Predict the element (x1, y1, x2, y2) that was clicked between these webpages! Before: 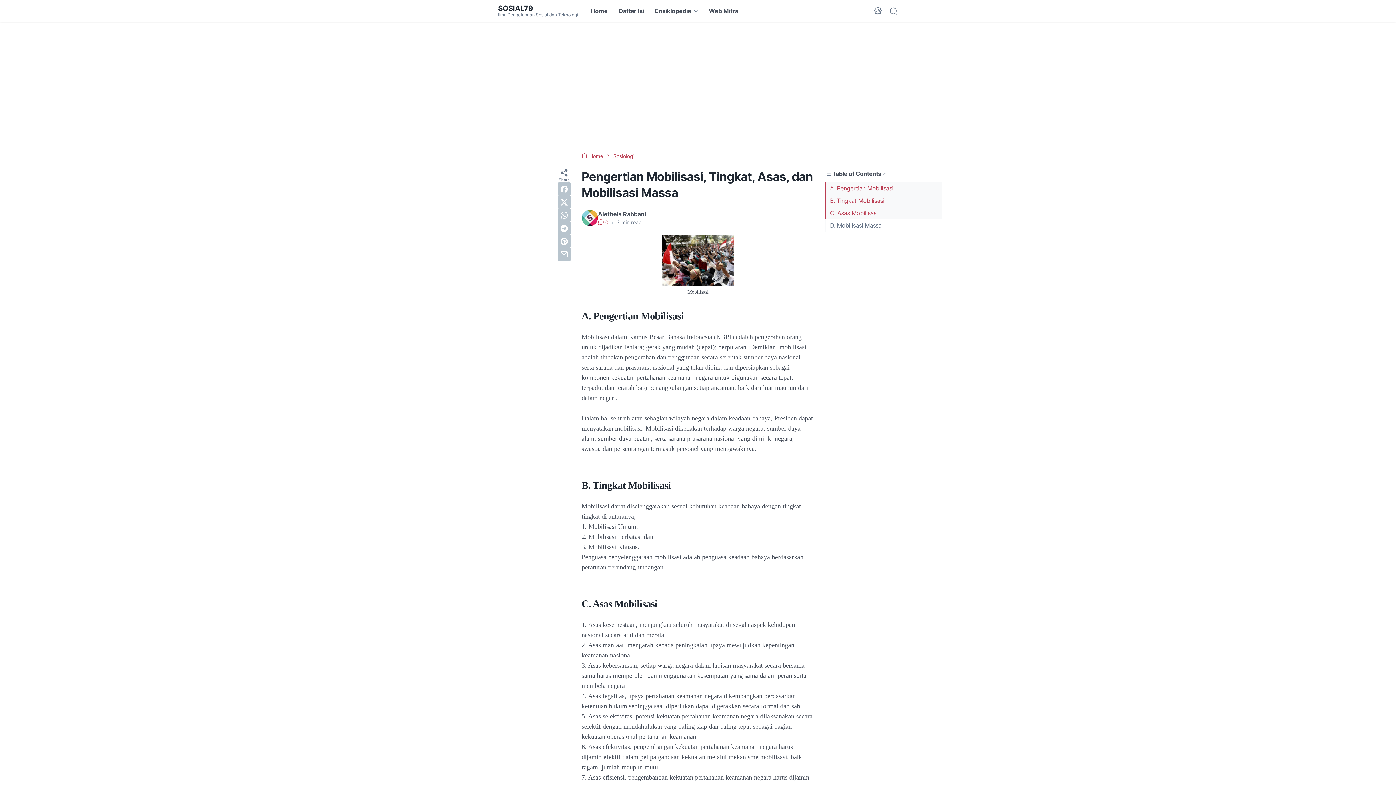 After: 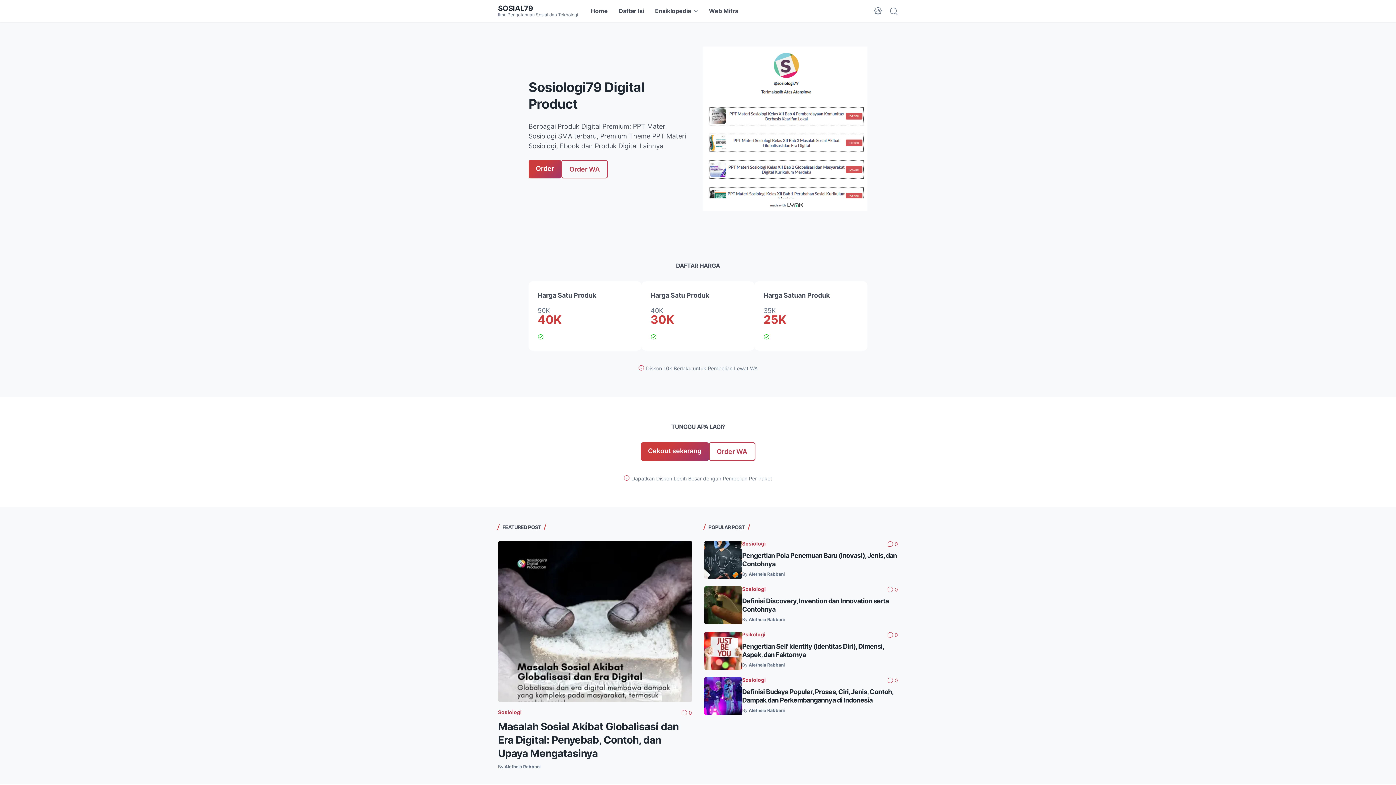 Action: label: Home bbox: (590, 0, 608, 21)